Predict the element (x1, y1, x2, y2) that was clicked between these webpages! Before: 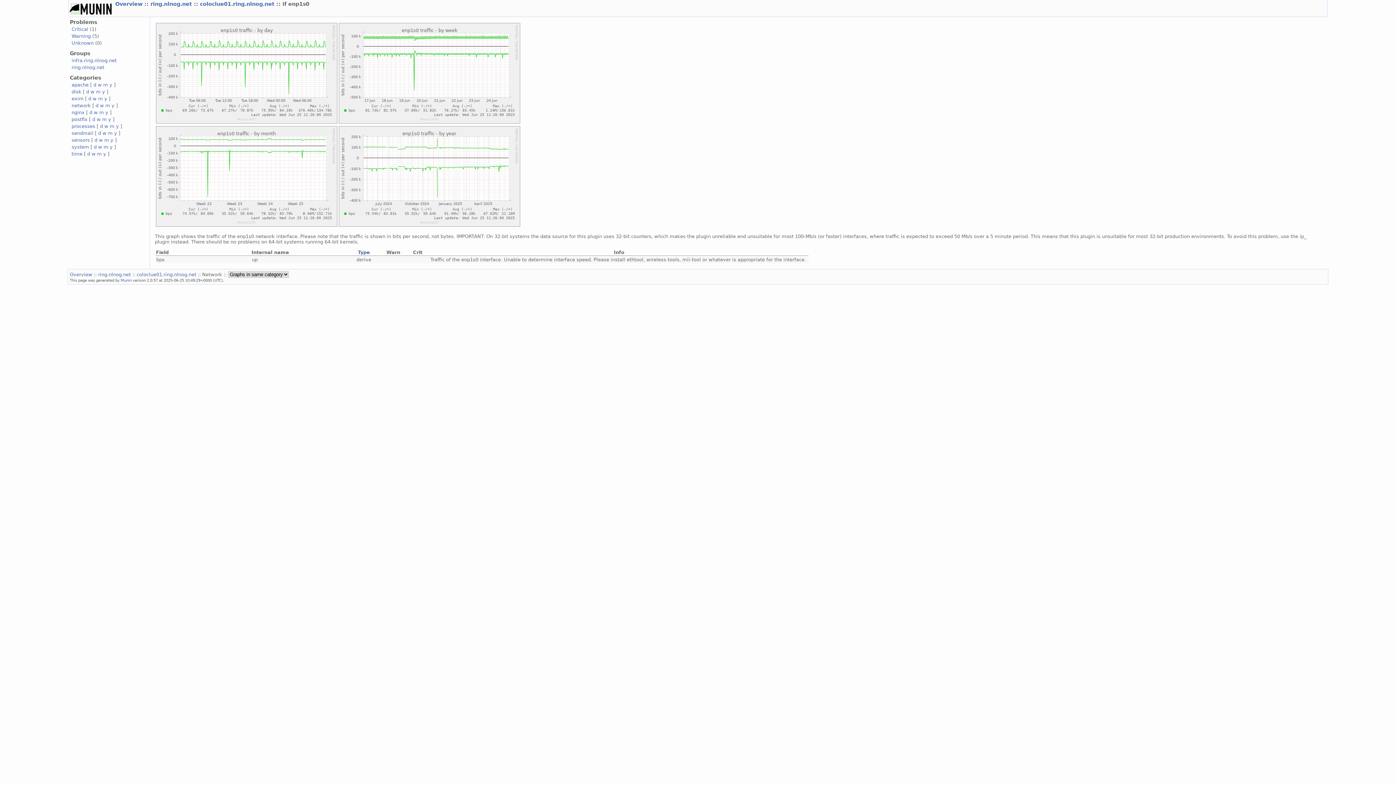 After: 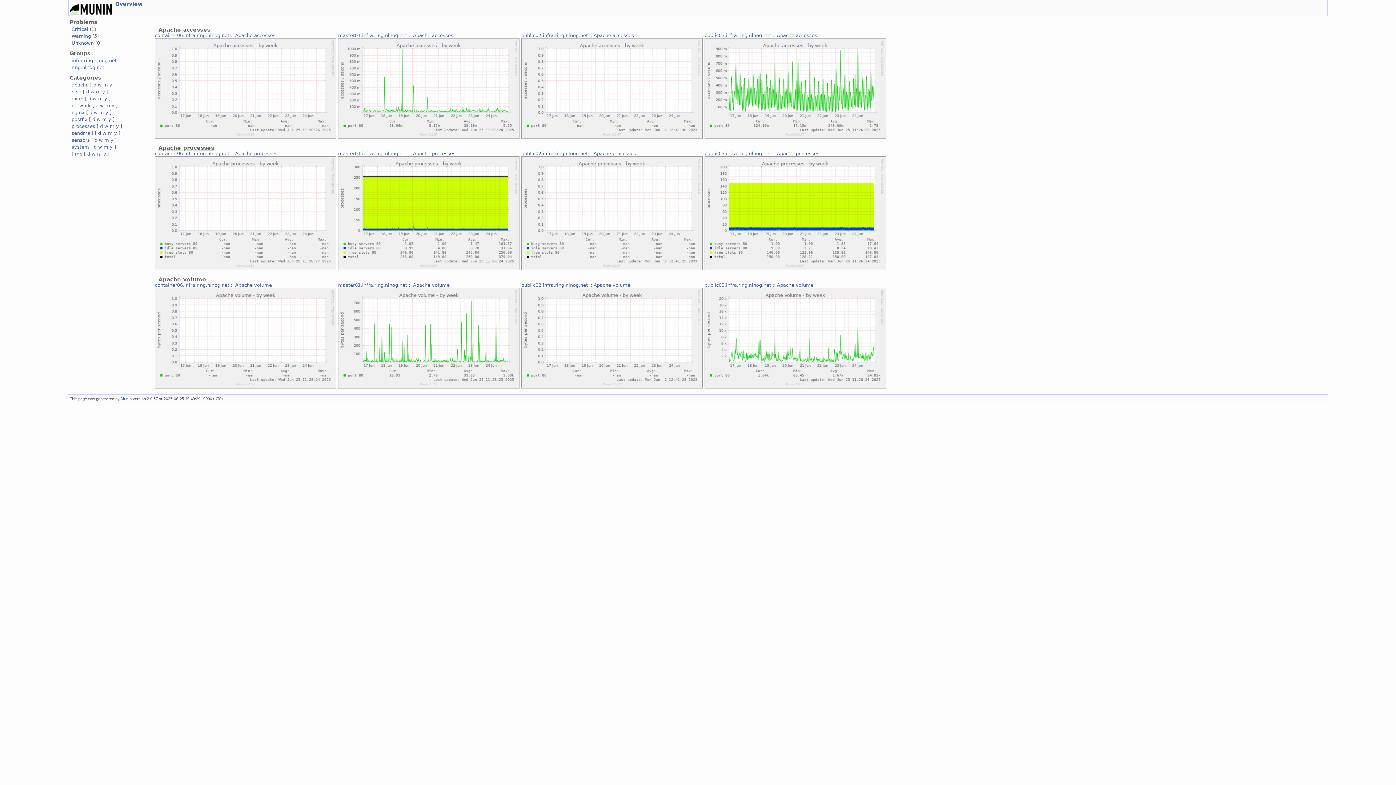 Action: label: w bbox: (97, 82, 101, 87)